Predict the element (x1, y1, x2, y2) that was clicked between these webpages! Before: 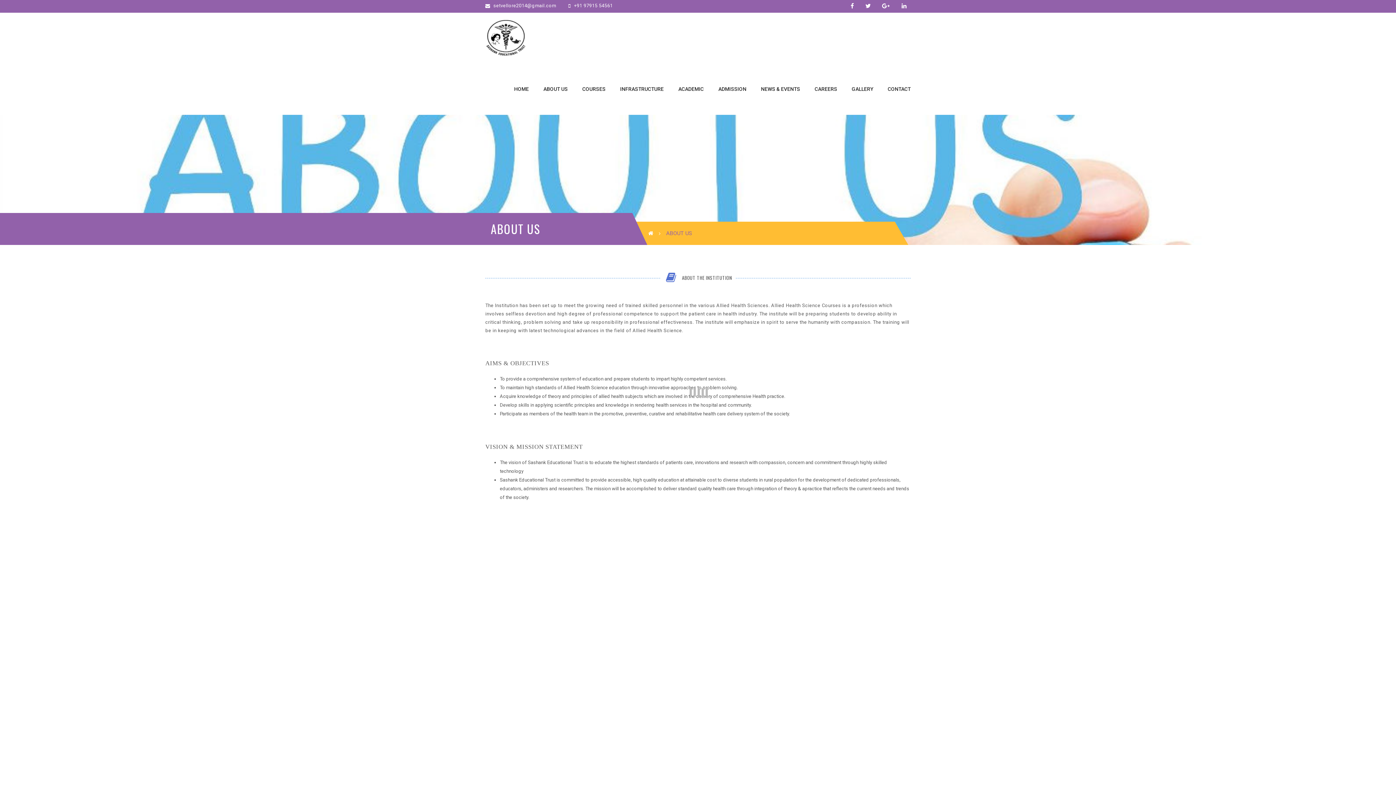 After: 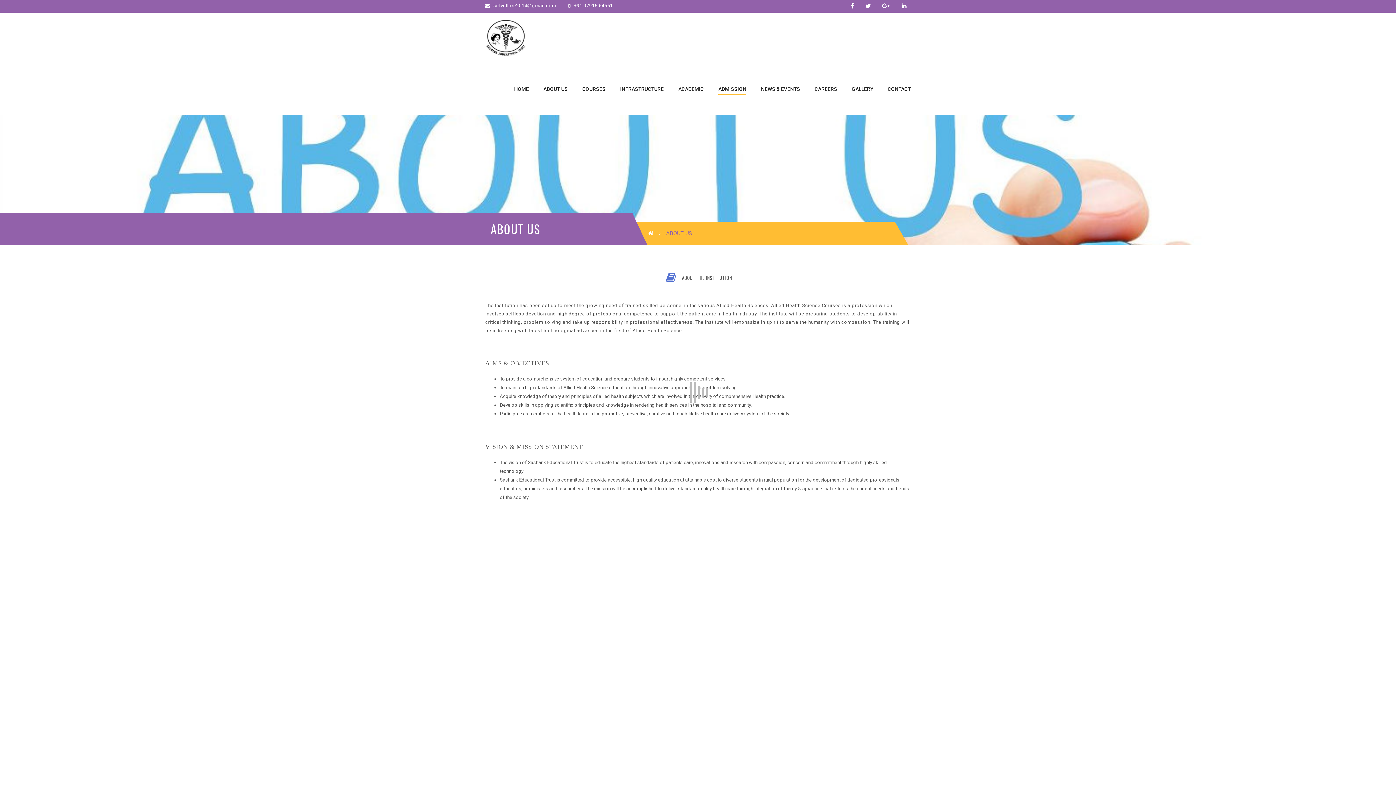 Action: bbox: (718, 86, 746, 92) label: ADMISSION